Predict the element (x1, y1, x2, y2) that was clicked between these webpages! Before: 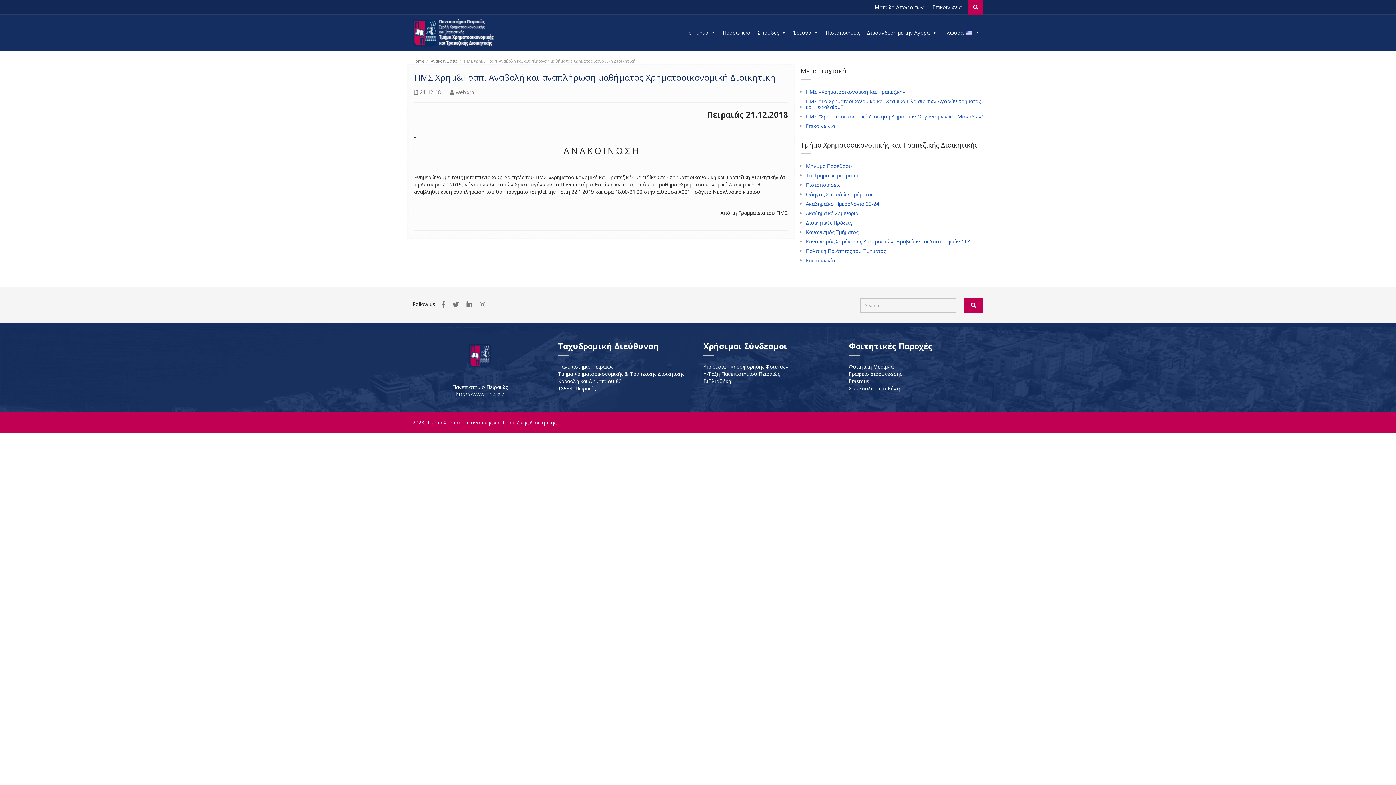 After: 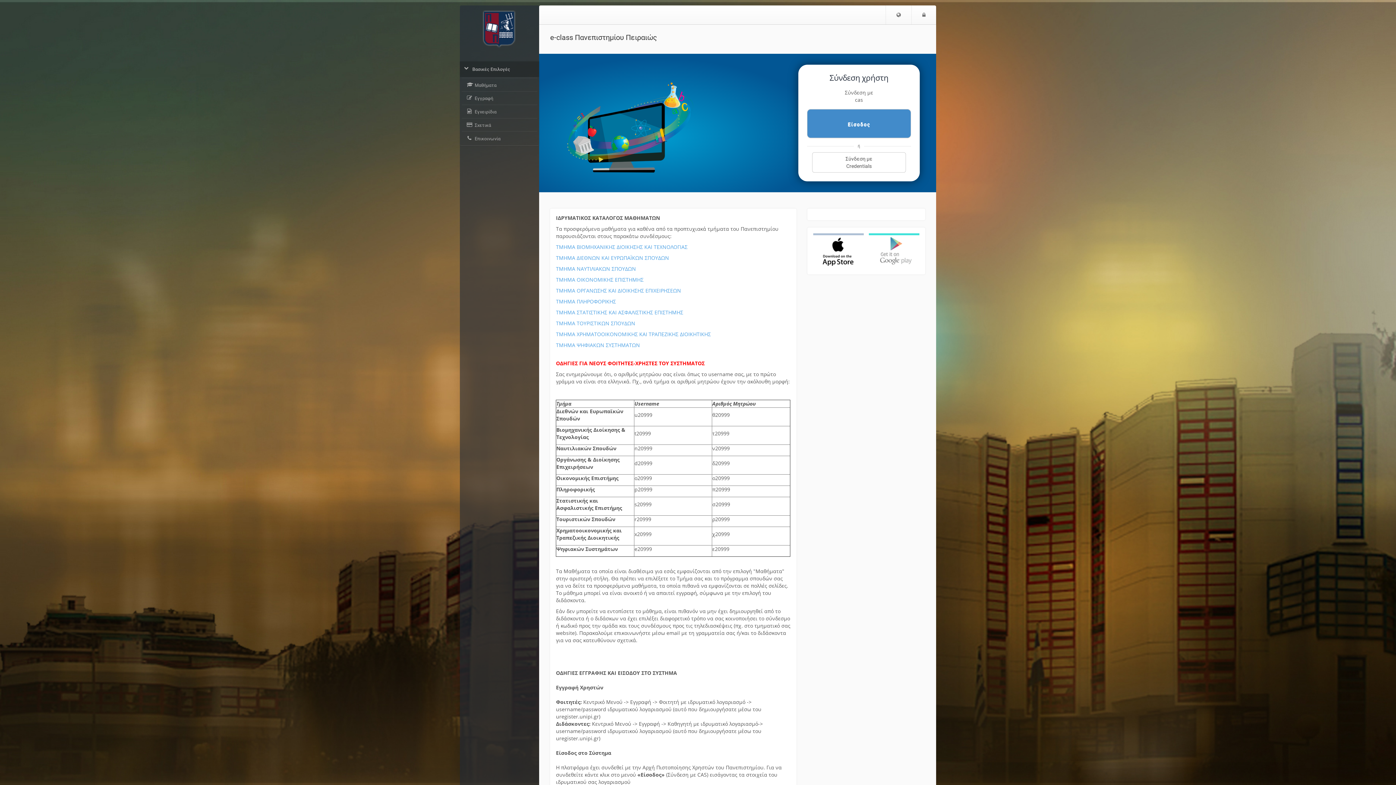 Action: bbox: (703, 370, 780, 377) label: η-Τάξη Πανεπιστημίου Πειραιώς